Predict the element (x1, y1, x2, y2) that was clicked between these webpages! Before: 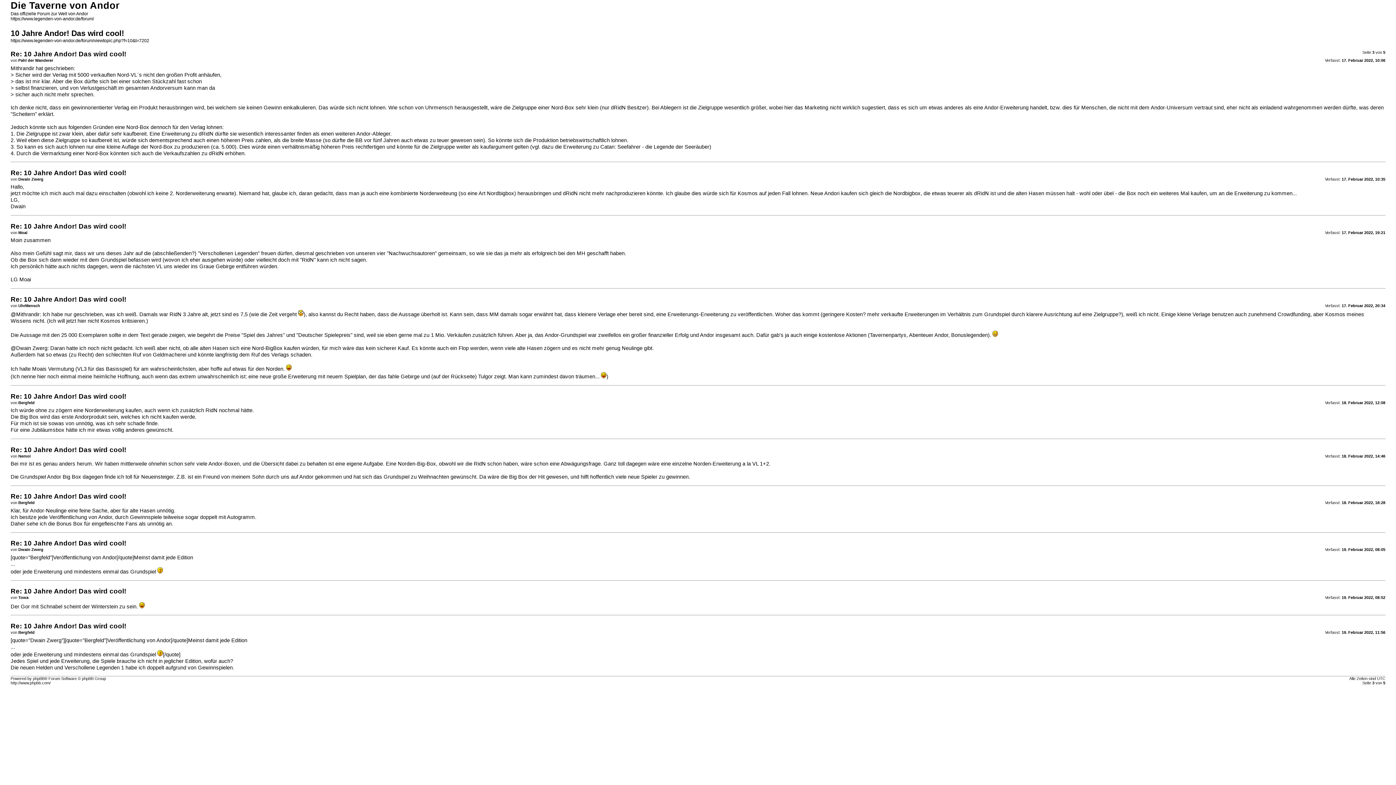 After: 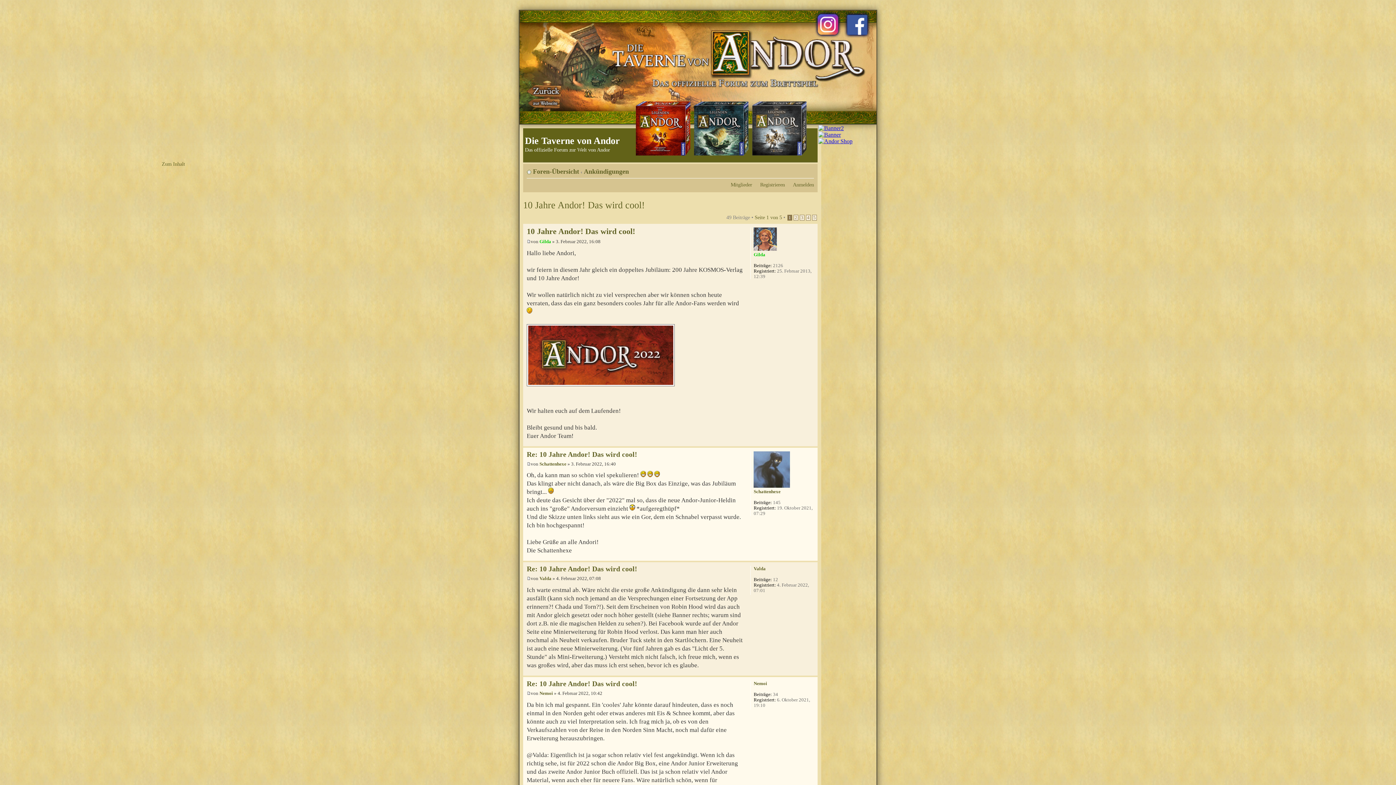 Action: label: https://www.legenden-von-andor.de/forum/viewtopic.php?f=10&t=7202 bbox: (10, 38, 149, 43)